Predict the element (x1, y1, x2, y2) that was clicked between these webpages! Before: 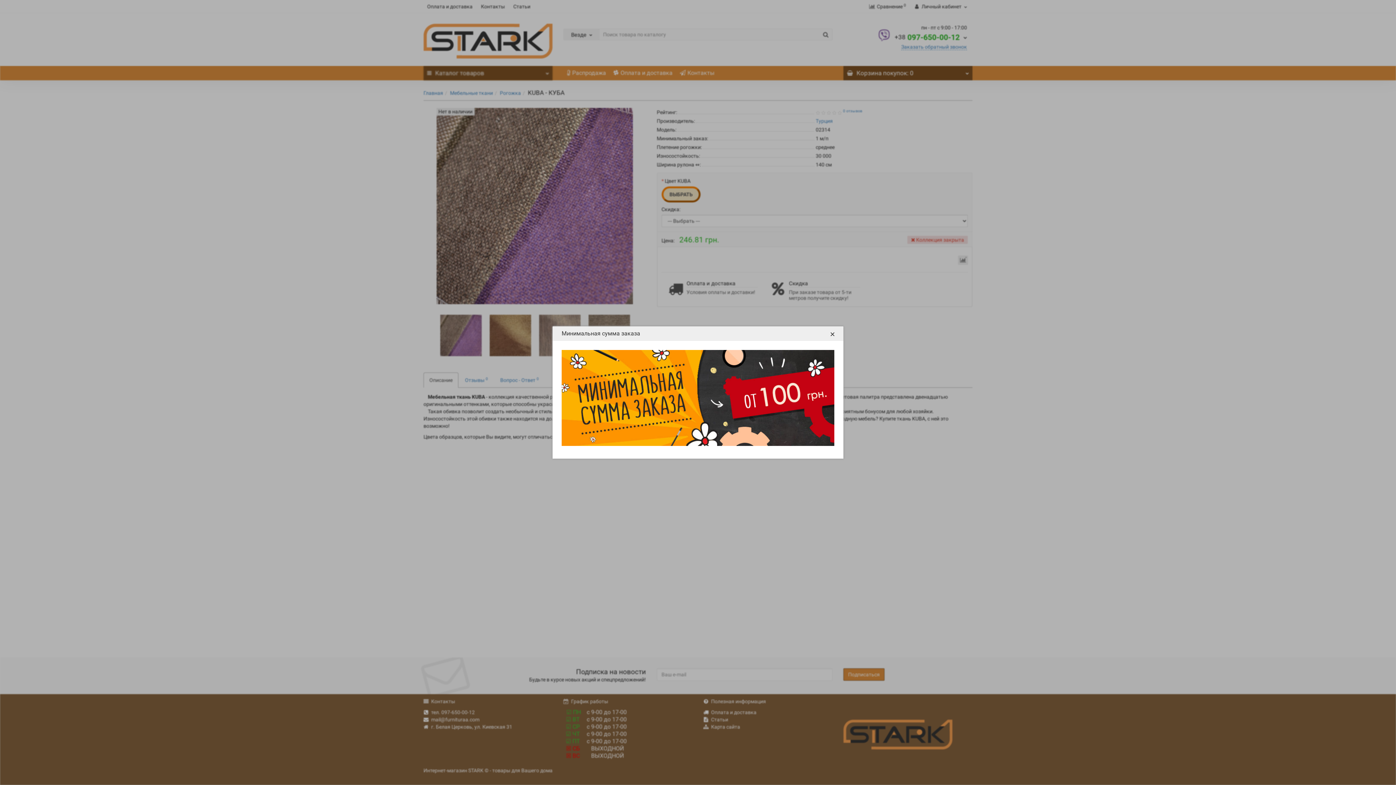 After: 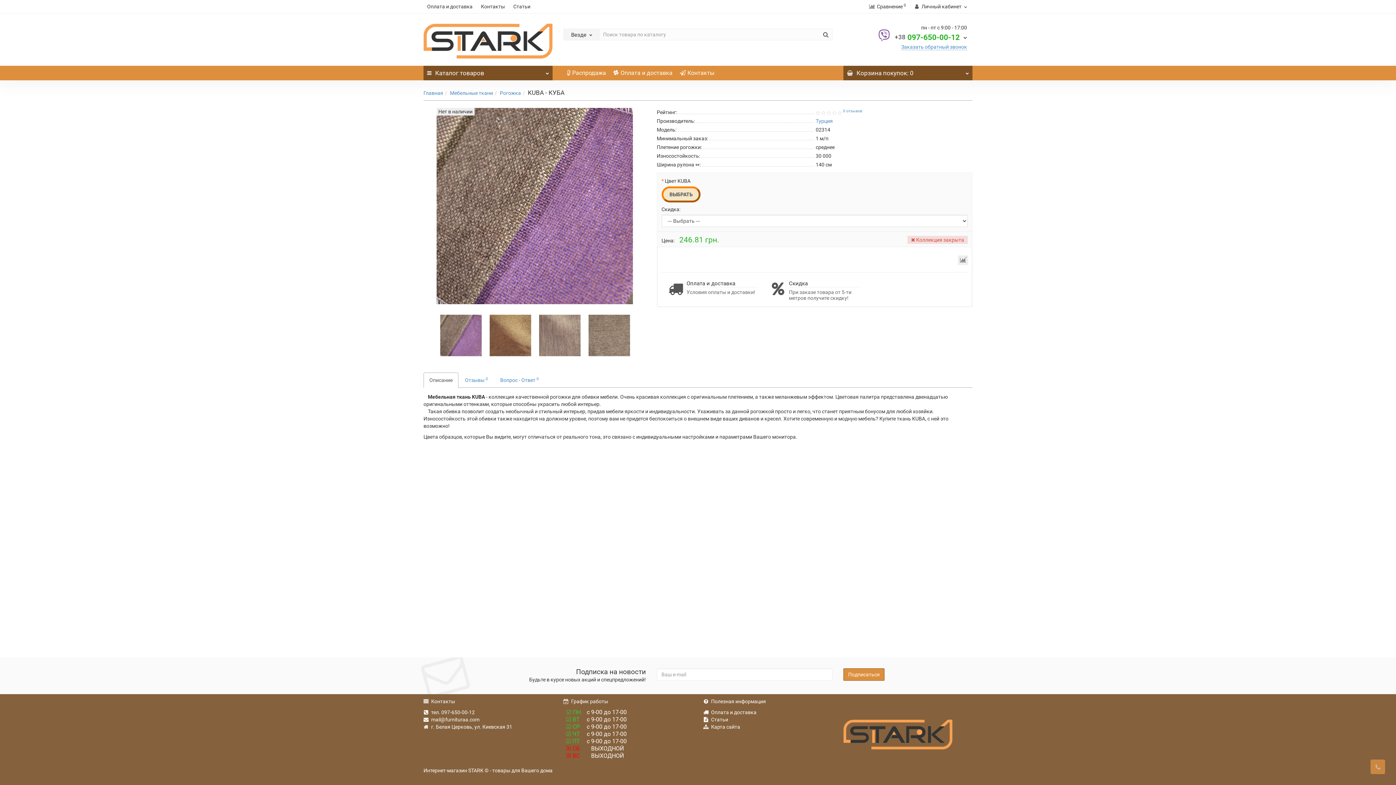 Action: bbox: (821, 326, 843, 341) label: ×